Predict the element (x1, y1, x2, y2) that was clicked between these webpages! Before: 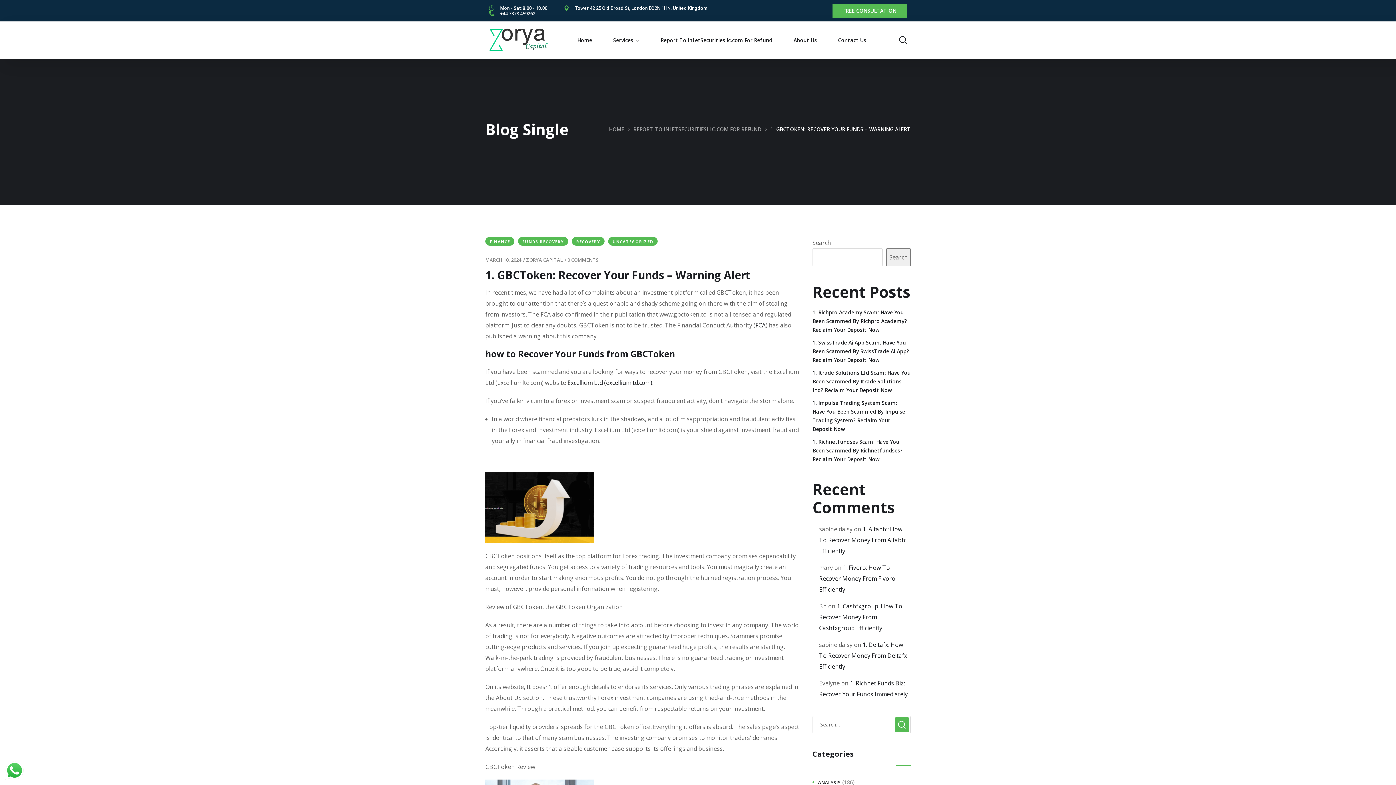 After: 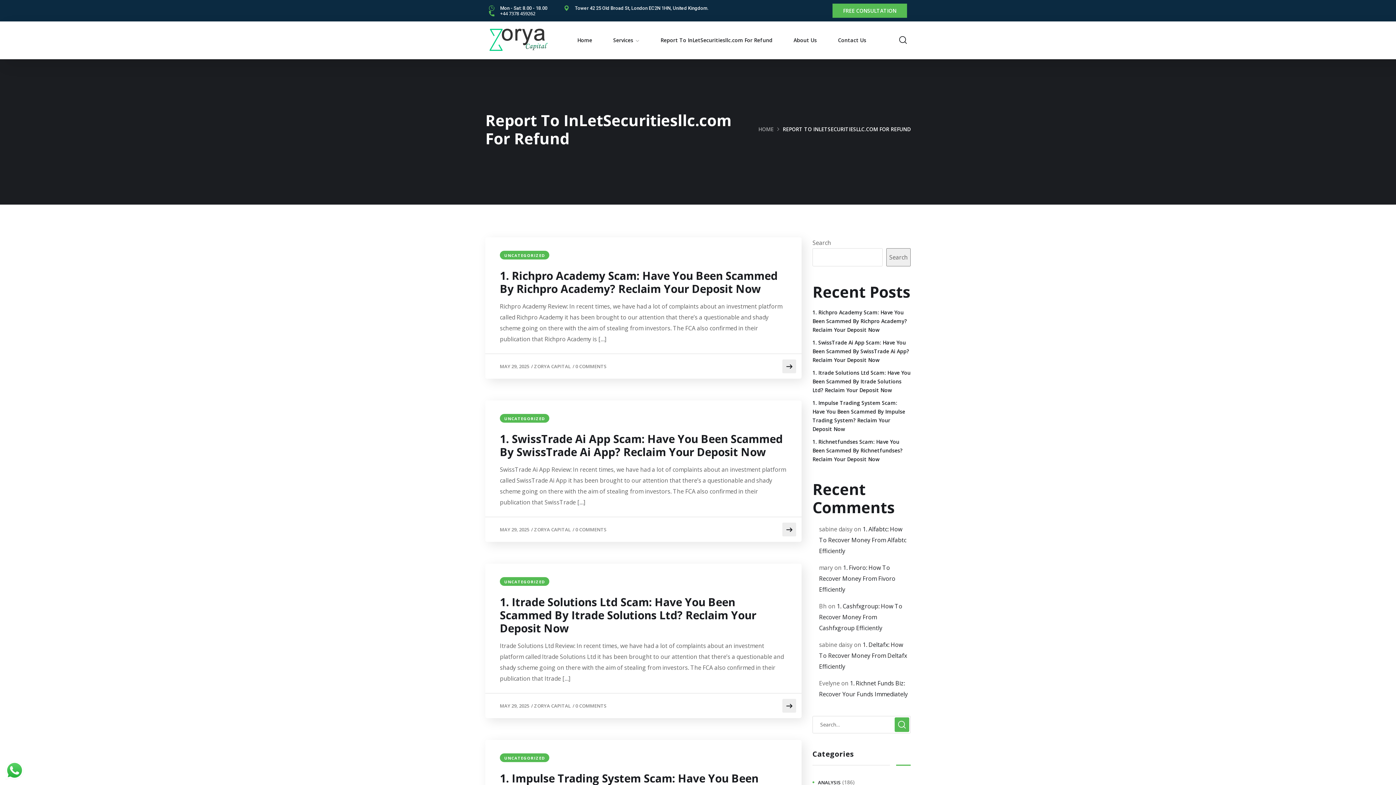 Action: label: Report To InLetSecuritiesllc.com For Refund bbox: (660, 30, 772, 50)